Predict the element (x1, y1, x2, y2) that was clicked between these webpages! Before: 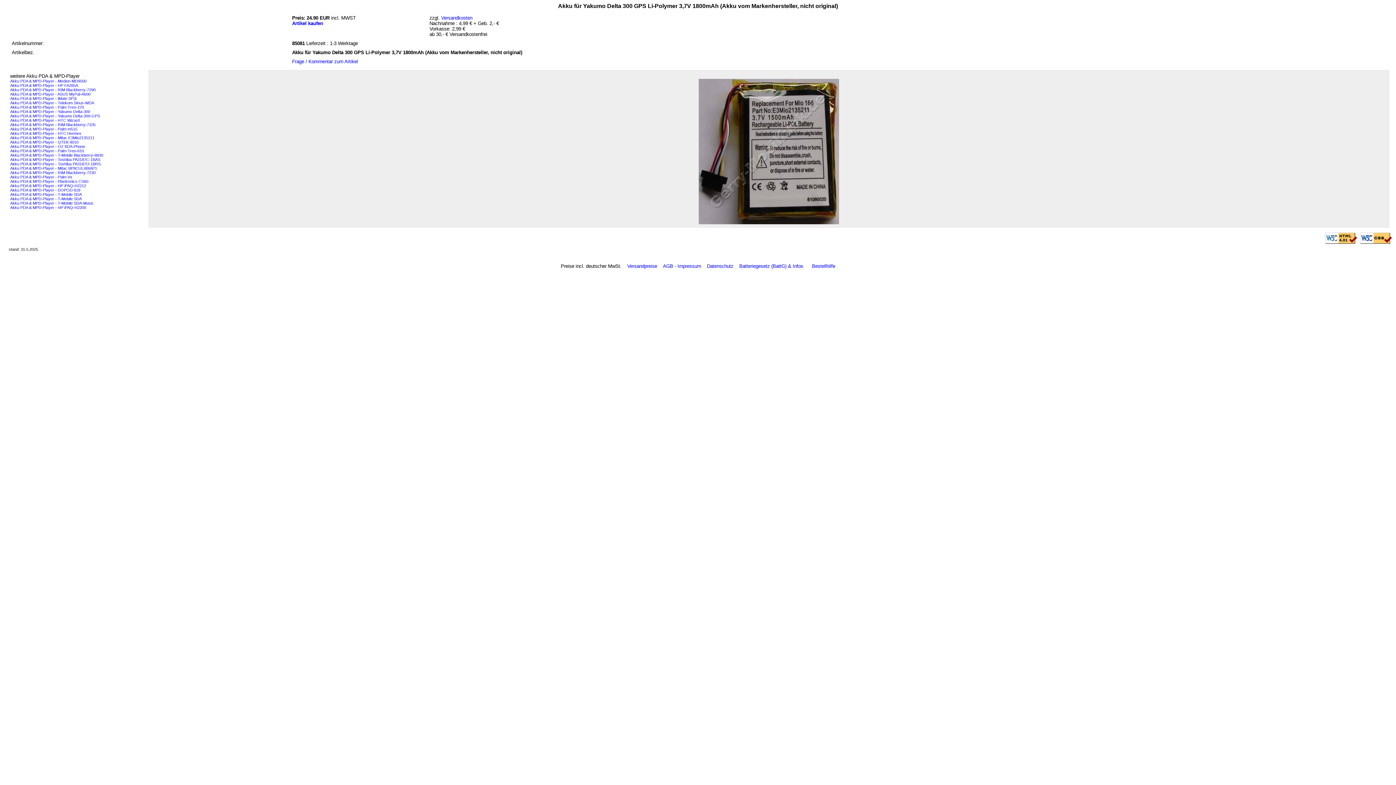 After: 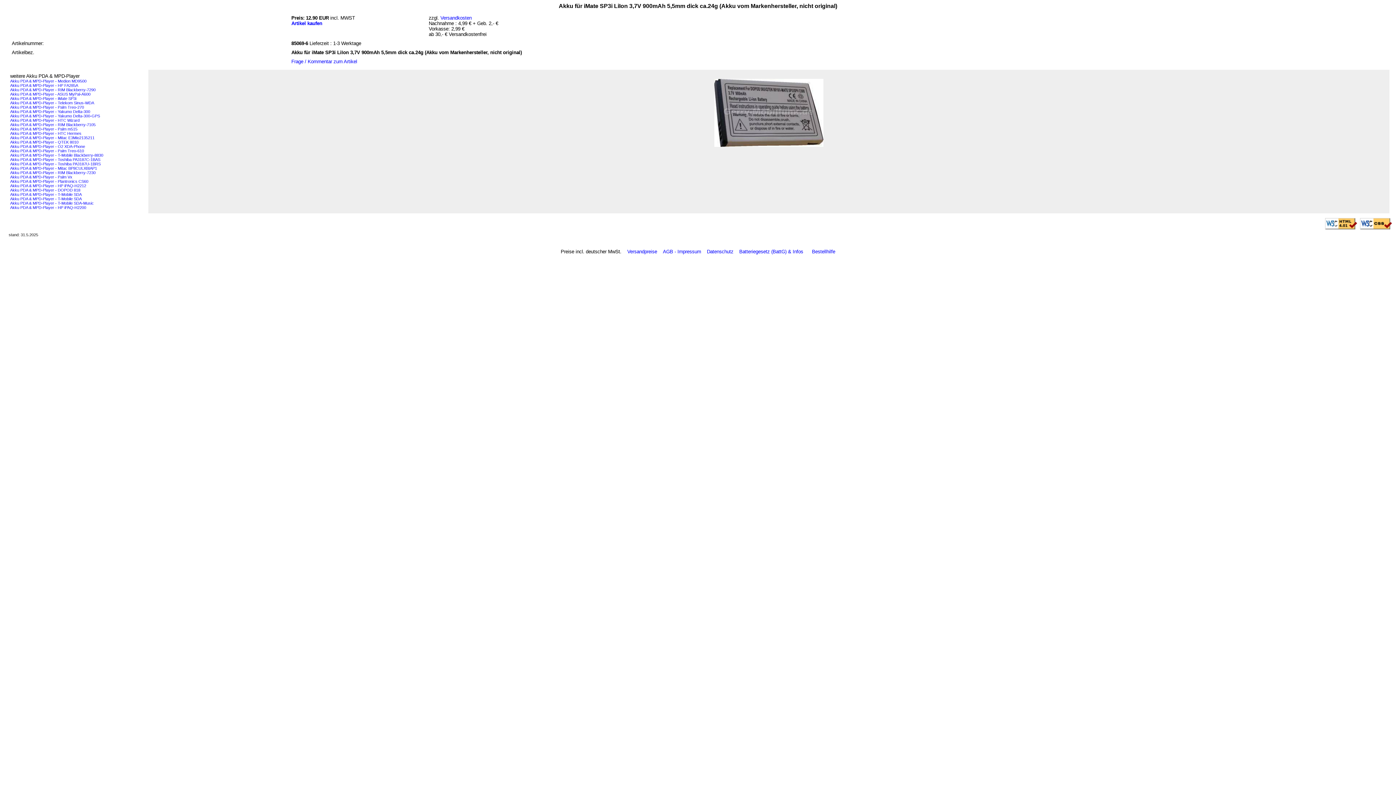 Action: label: Akku PDA & MPD-Player - iMate SP3i bbox: (10, 95, 76, 100)